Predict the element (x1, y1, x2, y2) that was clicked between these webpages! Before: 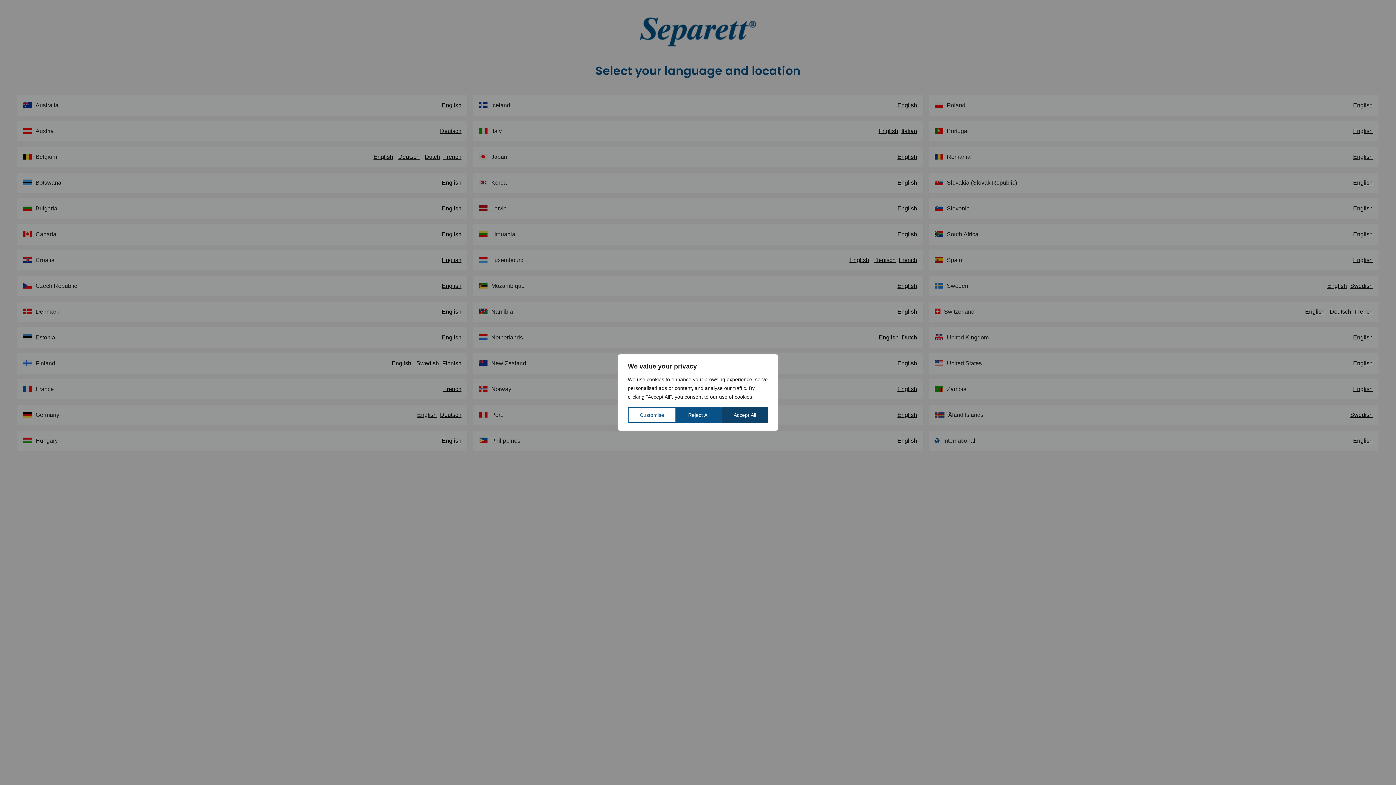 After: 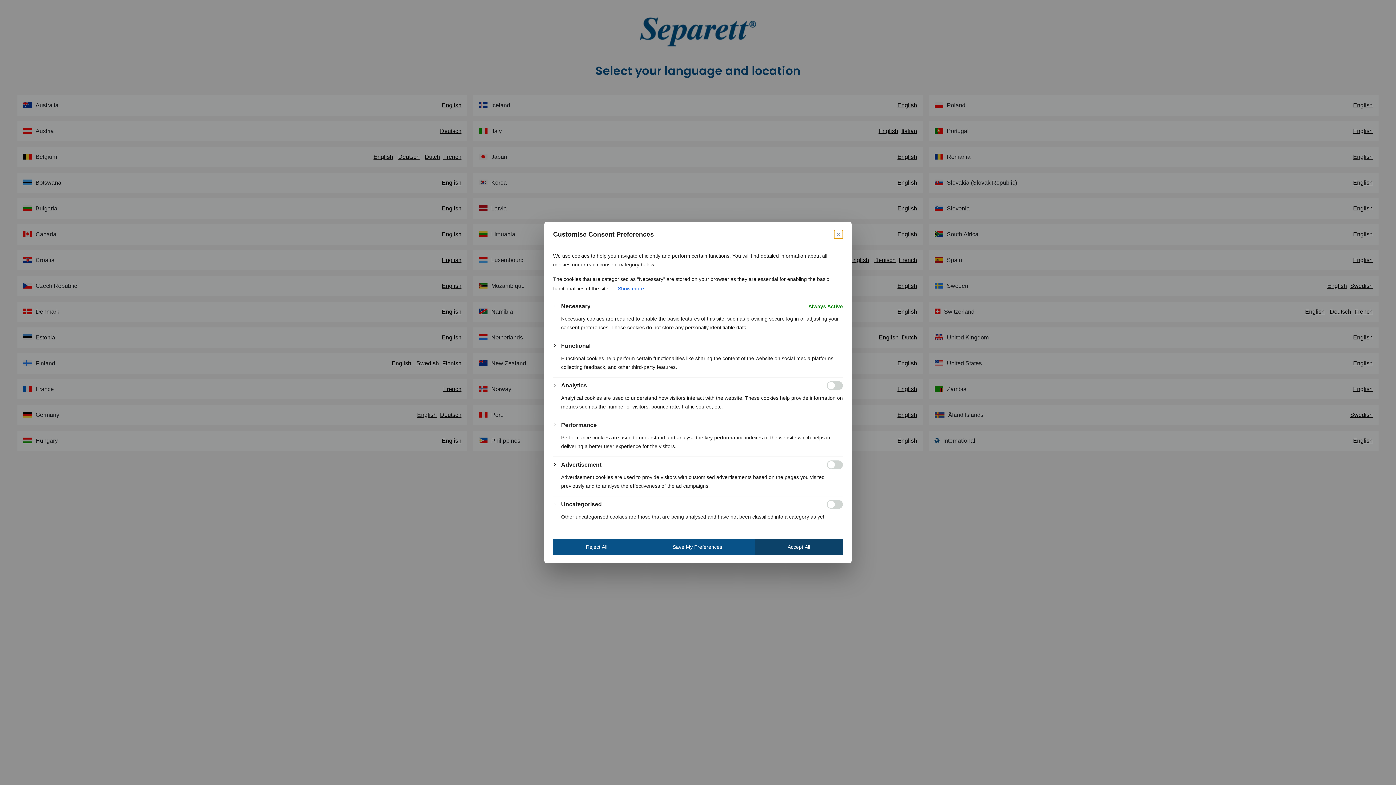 Action: label: Customise bbox: (628, 407, 676, 423)